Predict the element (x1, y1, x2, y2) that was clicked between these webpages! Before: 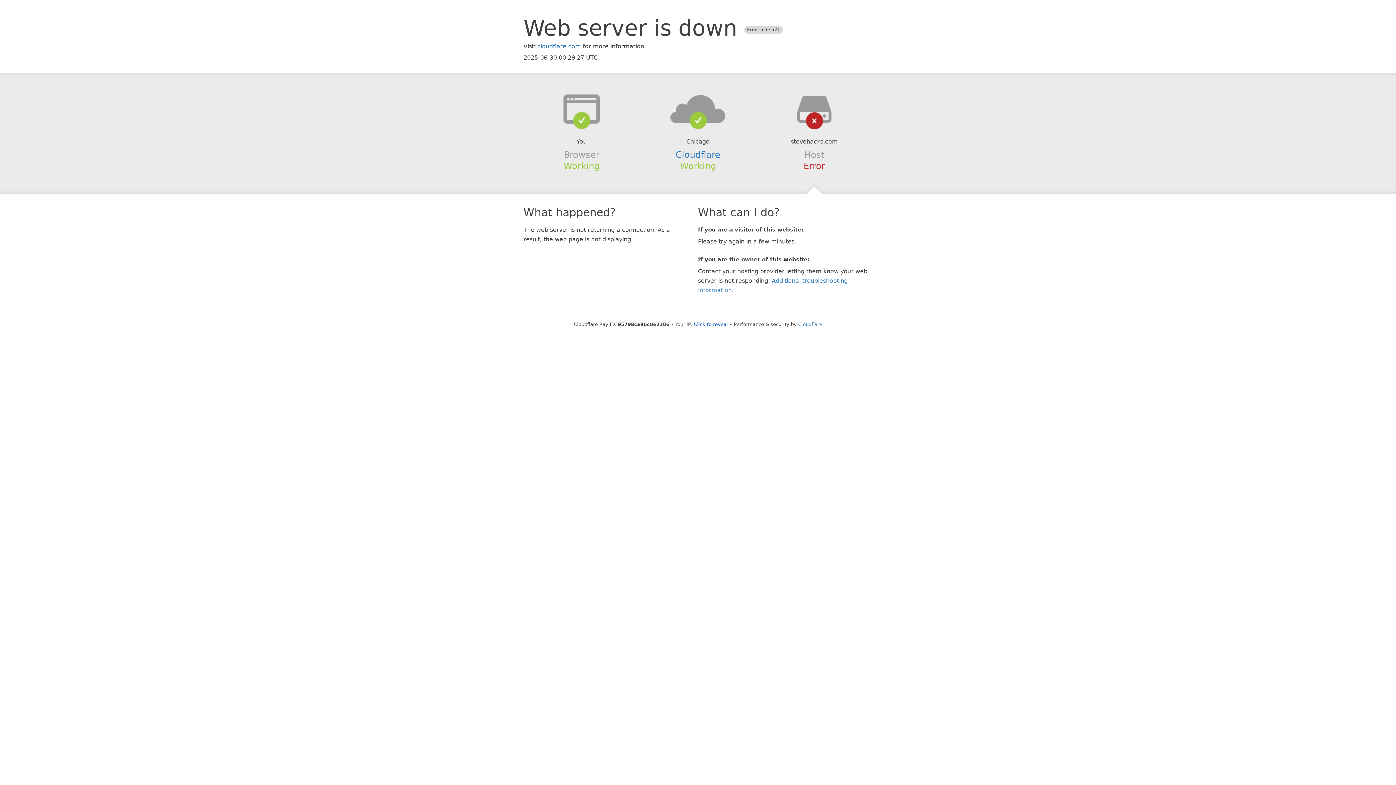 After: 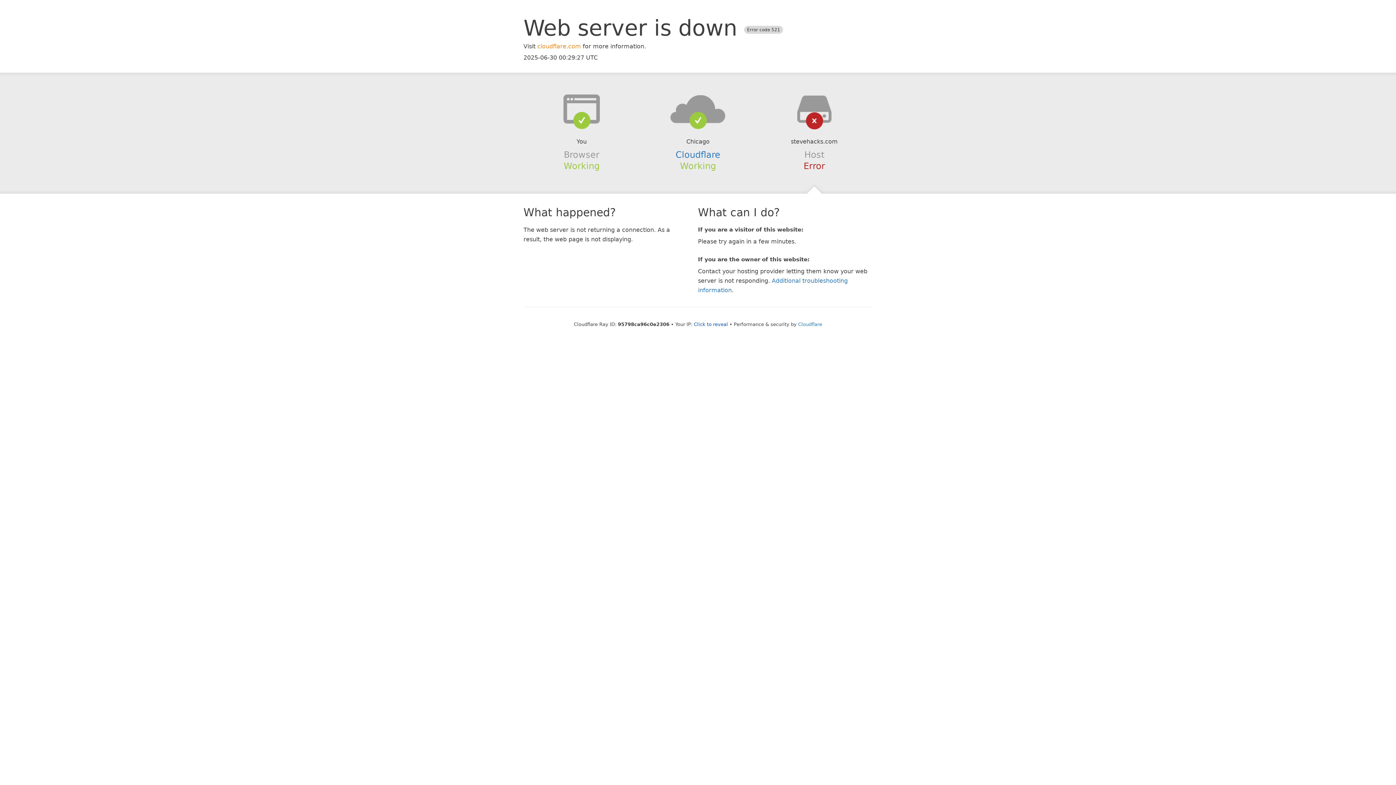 Action: bbox: (537, 42, 581, 49) label: cloudflare.com